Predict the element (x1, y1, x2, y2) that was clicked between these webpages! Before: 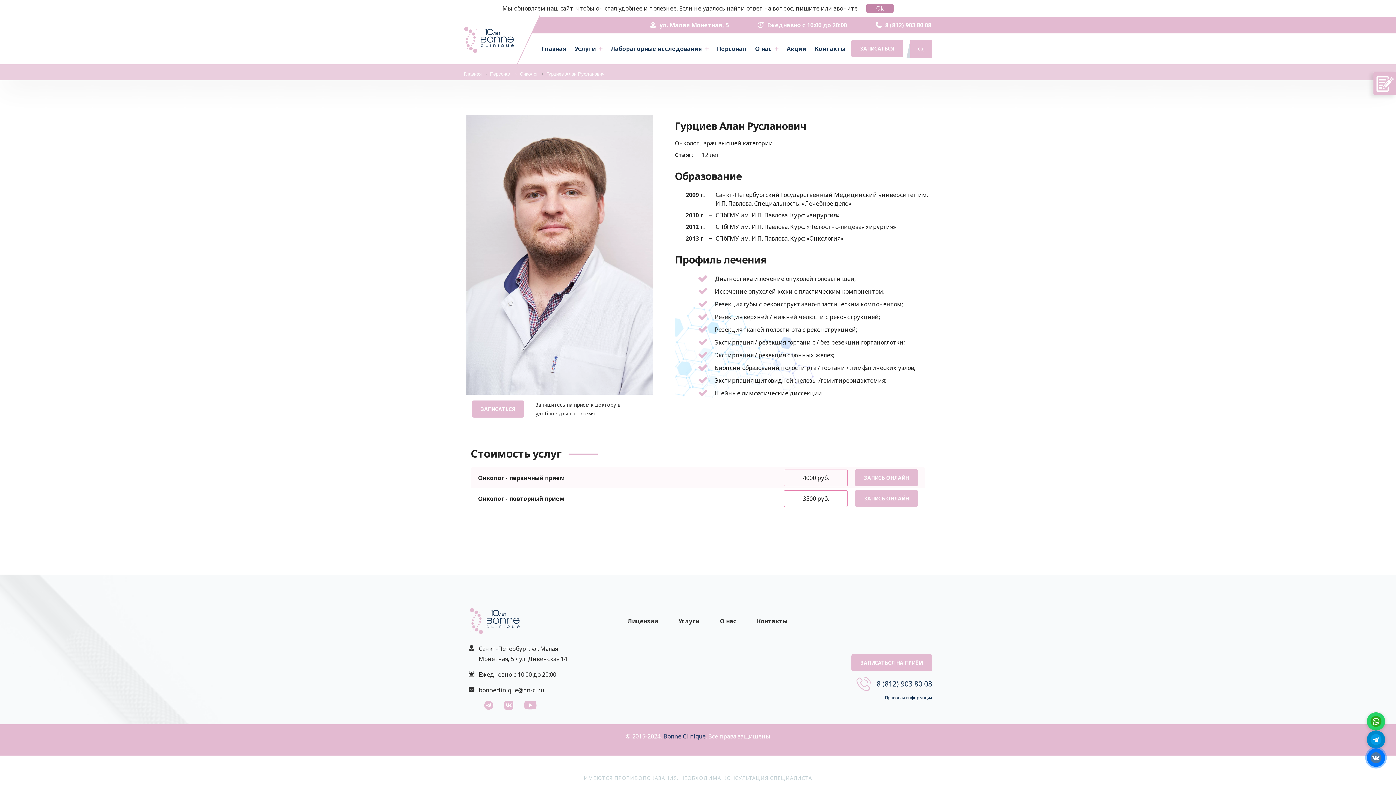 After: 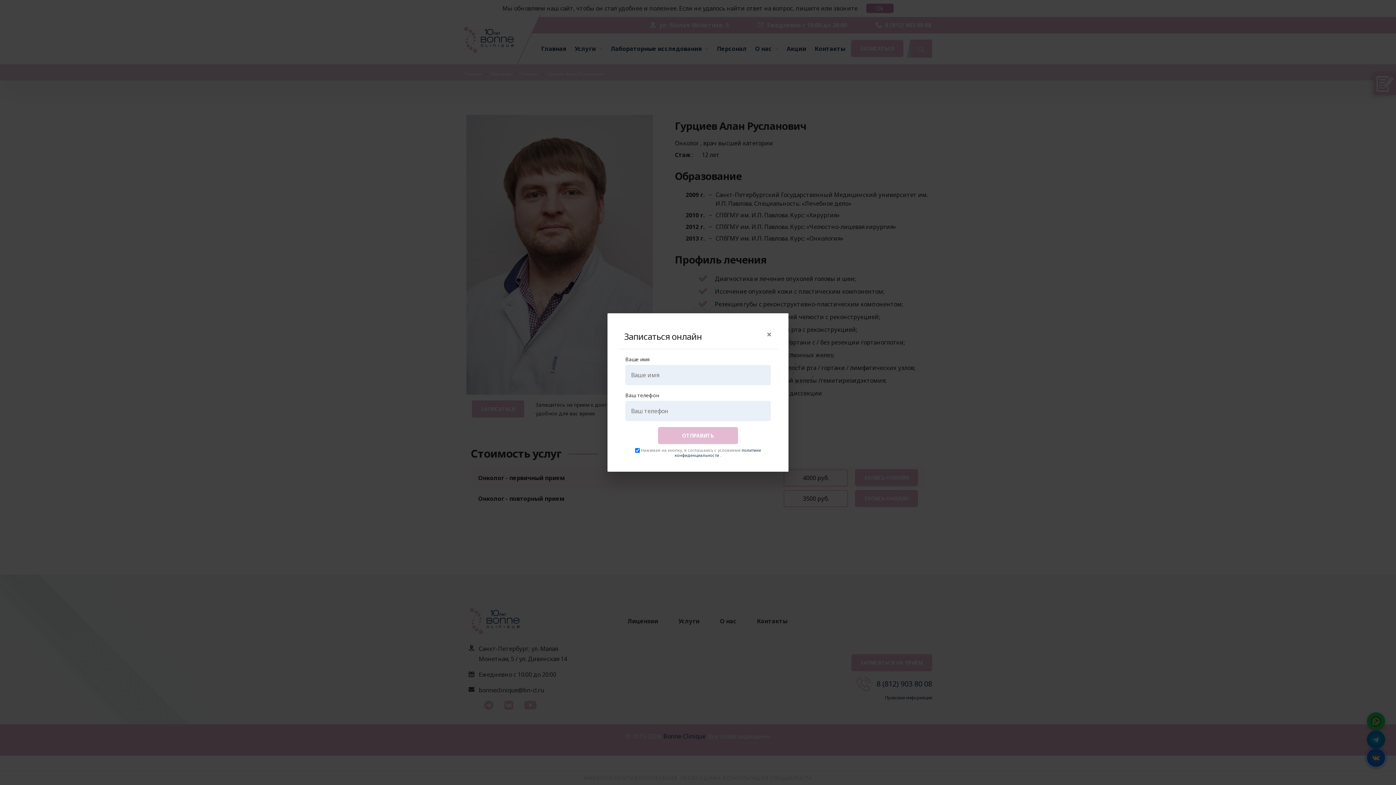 Action: bbox: (472, 400, 524, 417) label: ЗАПИСАТЬСЯ